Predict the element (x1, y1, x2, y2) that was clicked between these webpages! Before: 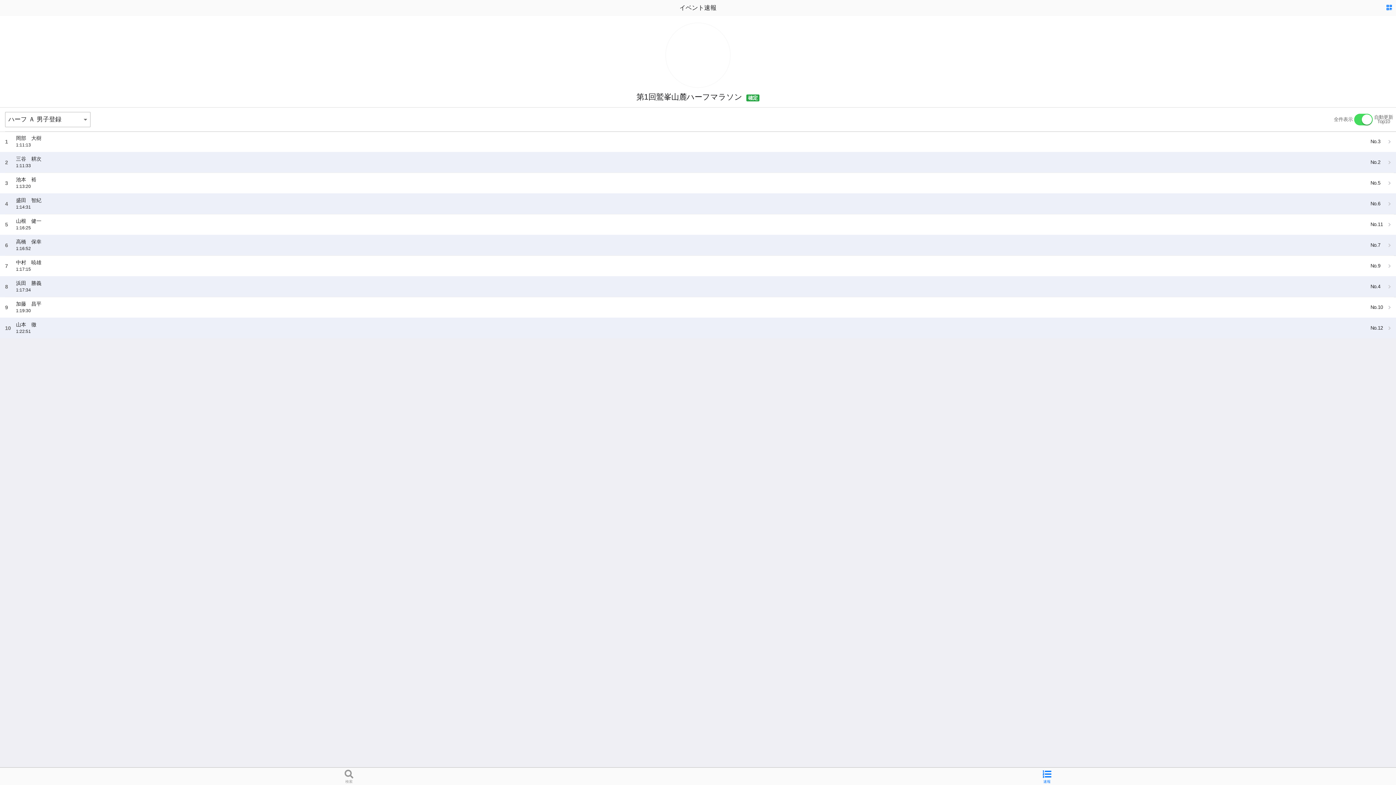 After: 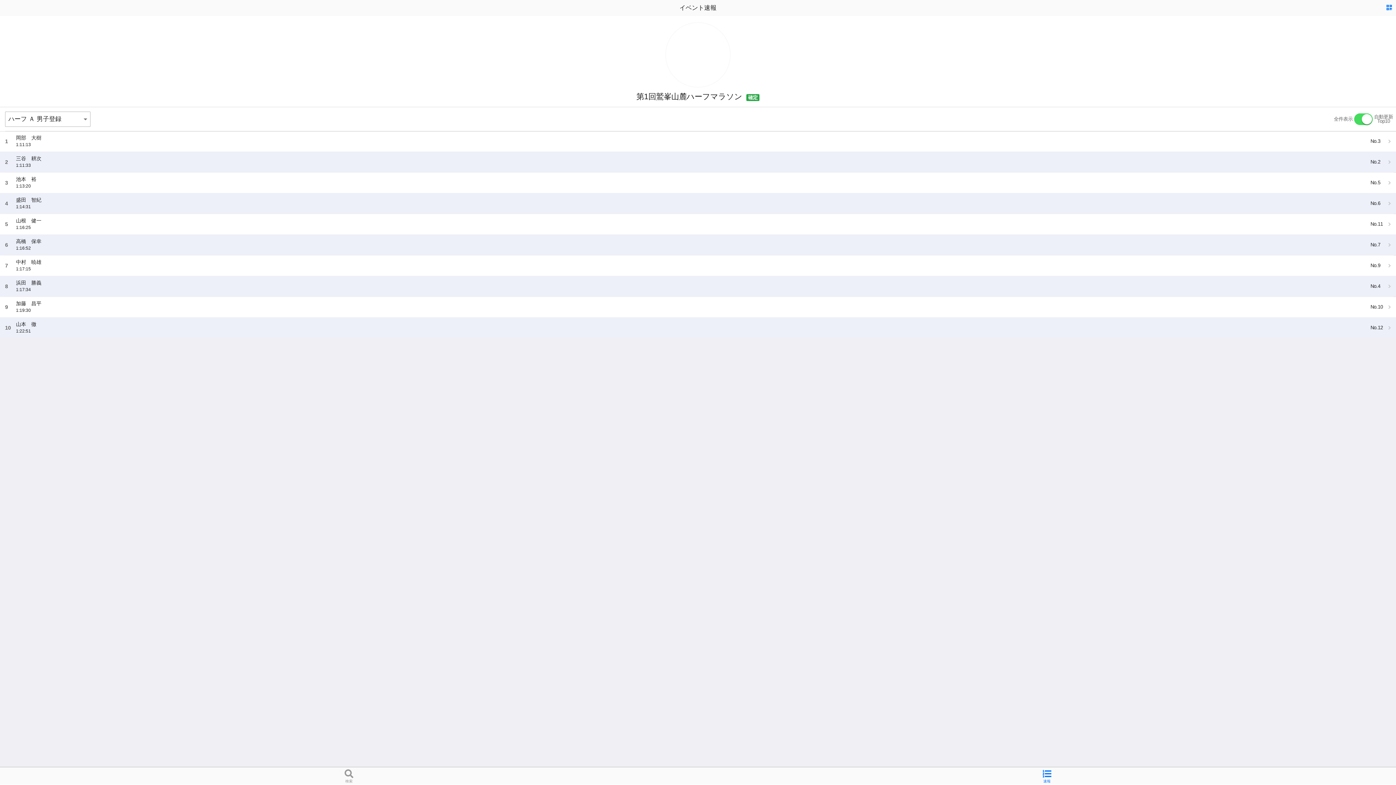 Action: label: 速報 bbox: (698, 768, 1396, 785)